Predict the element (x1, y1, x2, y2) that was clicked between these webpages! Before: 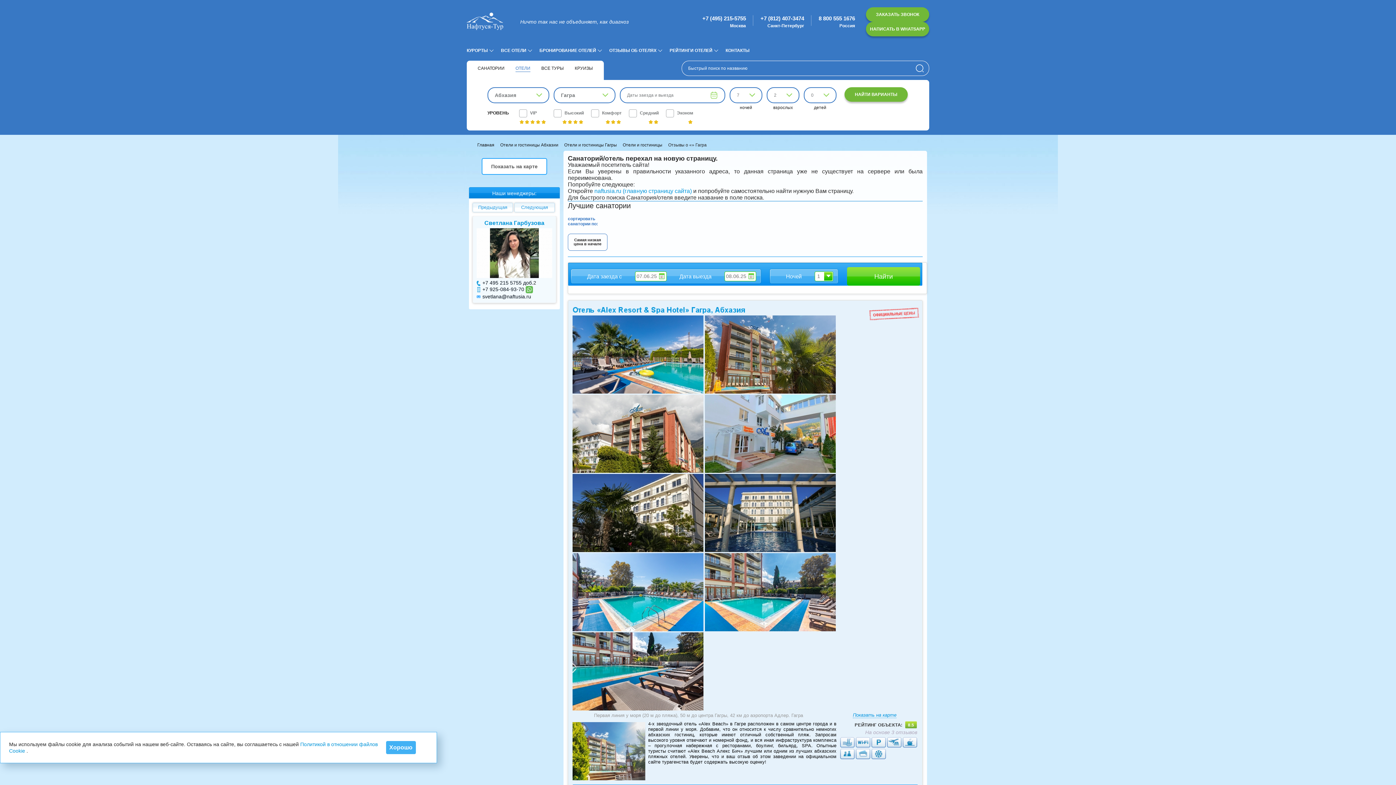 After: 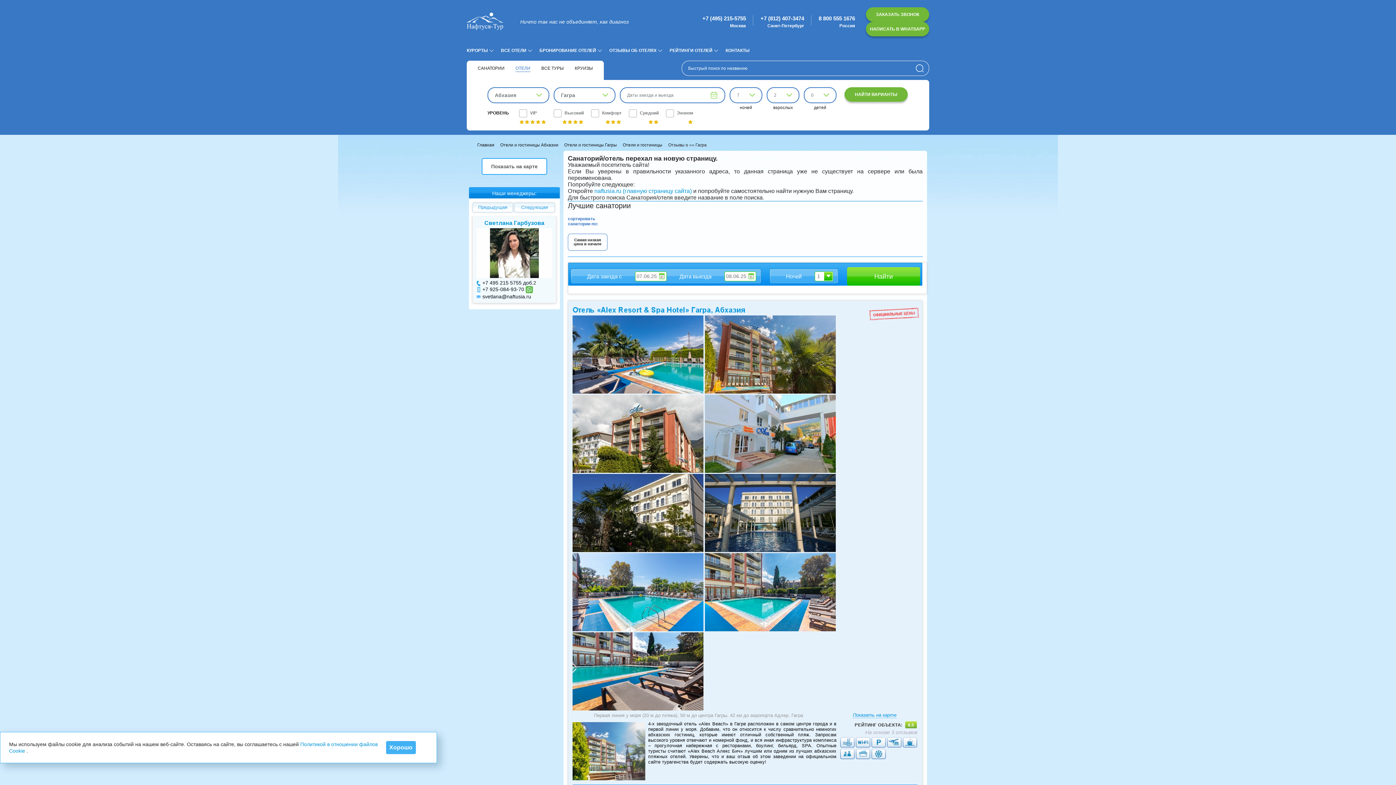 Action: label: +7 (812) 407-3474 bbox: (760, 15, 804, 21)